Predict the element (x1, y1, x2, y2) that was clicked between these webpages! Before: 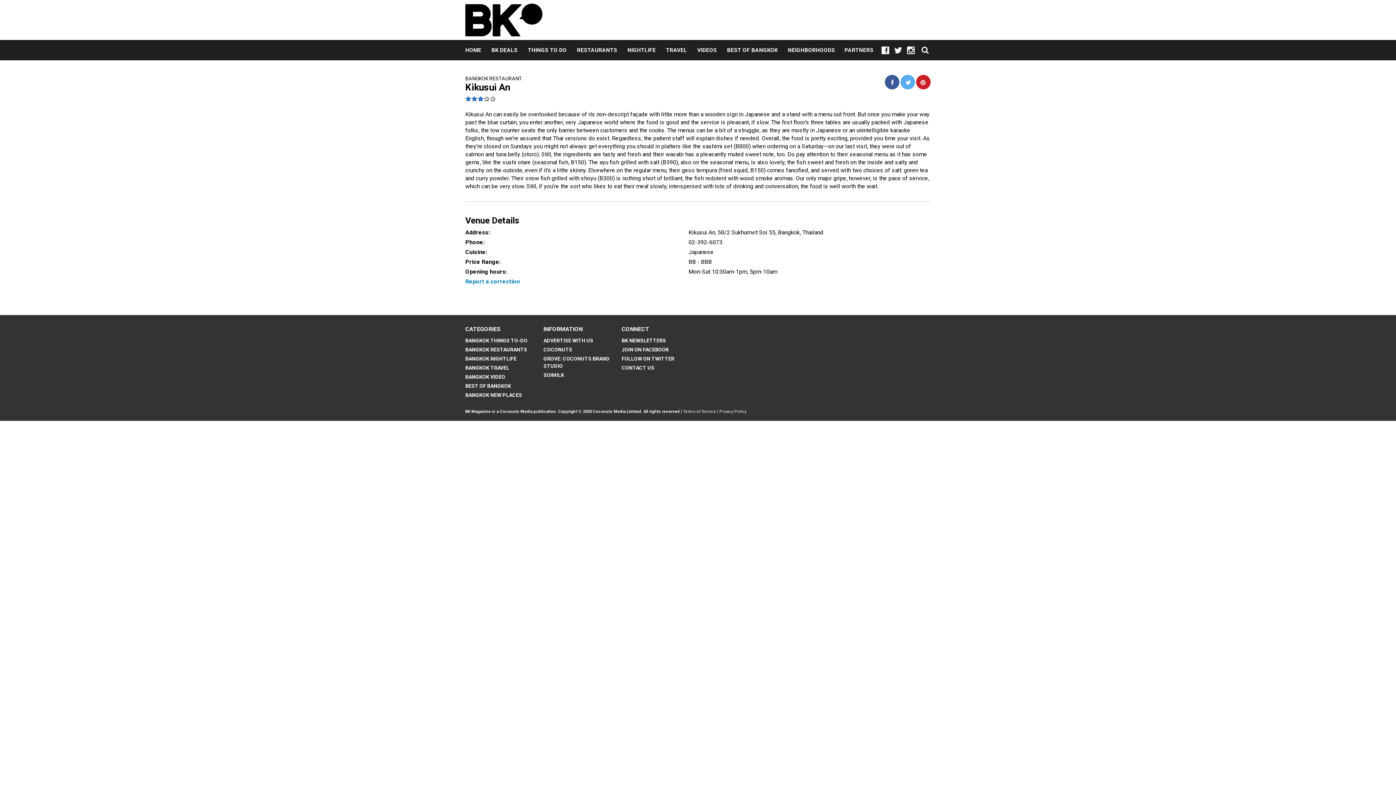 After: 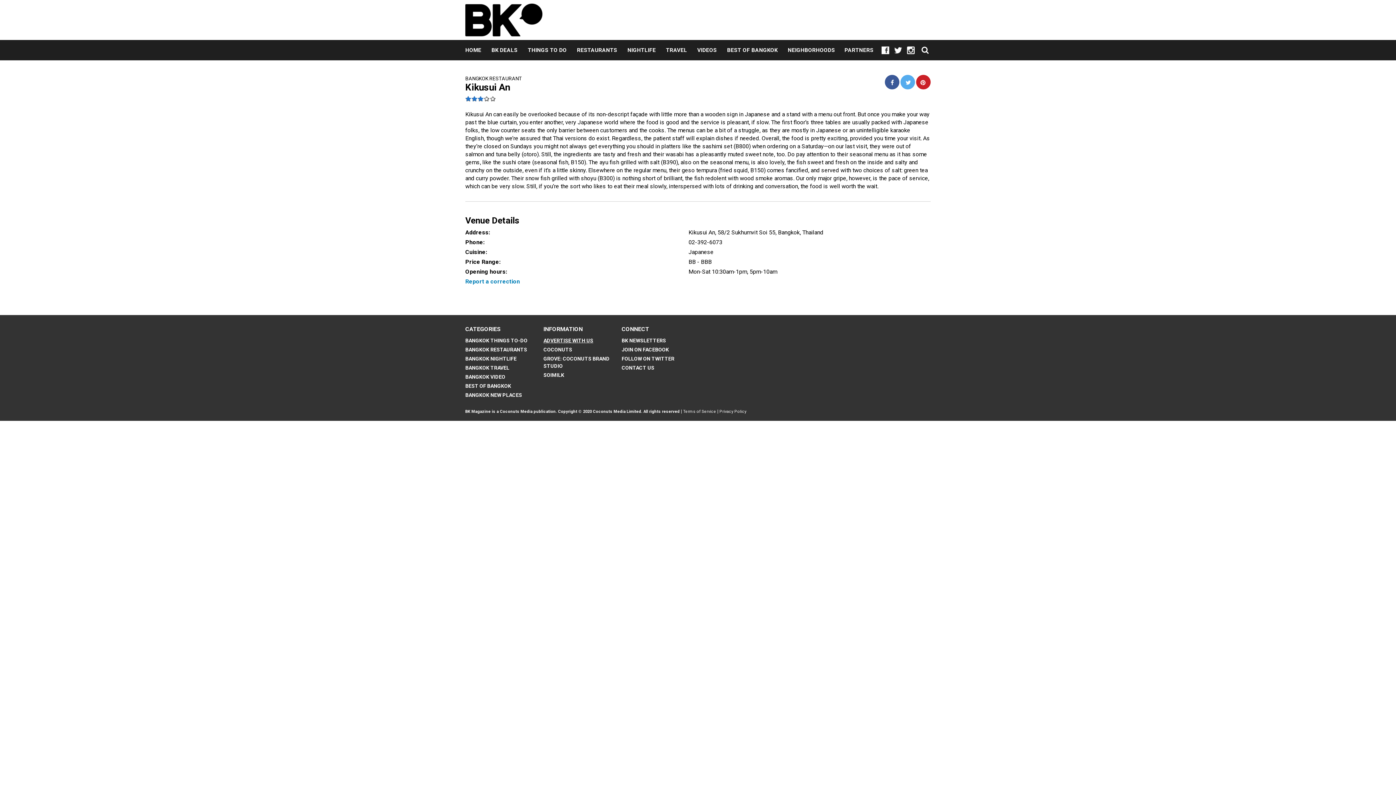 Action: label: ADVERTISE WITH US bbox: (543, 337, 593, 343)